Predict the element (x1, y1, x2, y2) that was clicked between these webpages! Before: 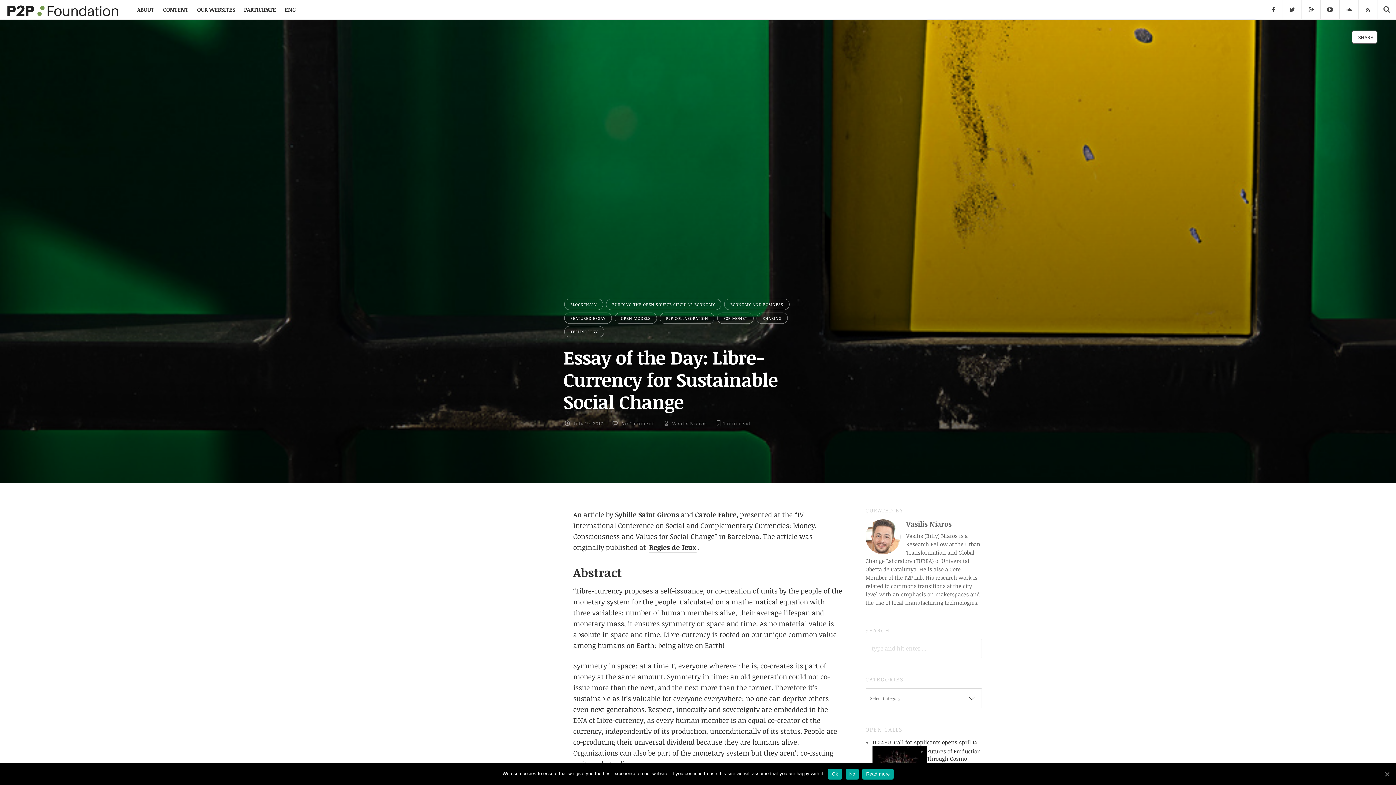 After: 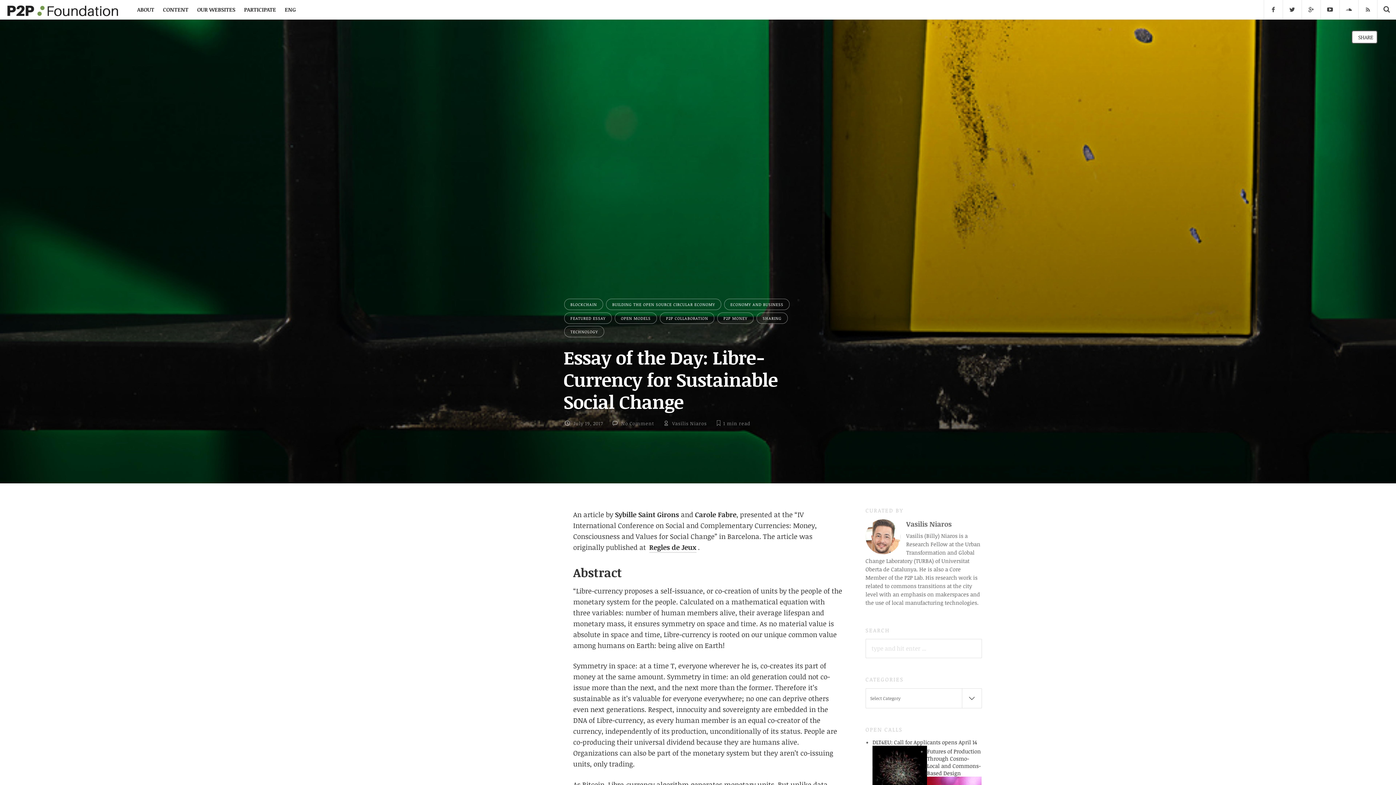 Action: label: Ok bbox: (1383, 770, 1390, 778)